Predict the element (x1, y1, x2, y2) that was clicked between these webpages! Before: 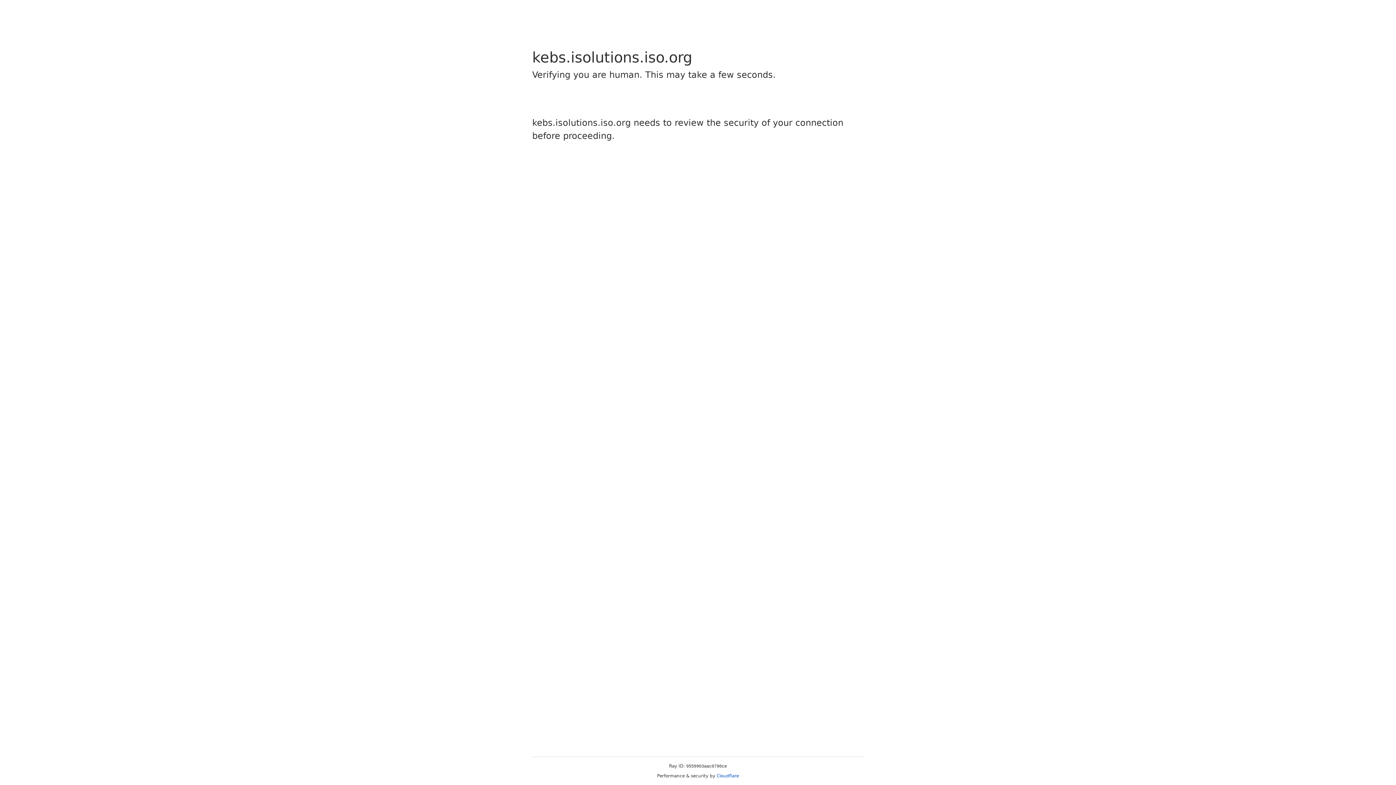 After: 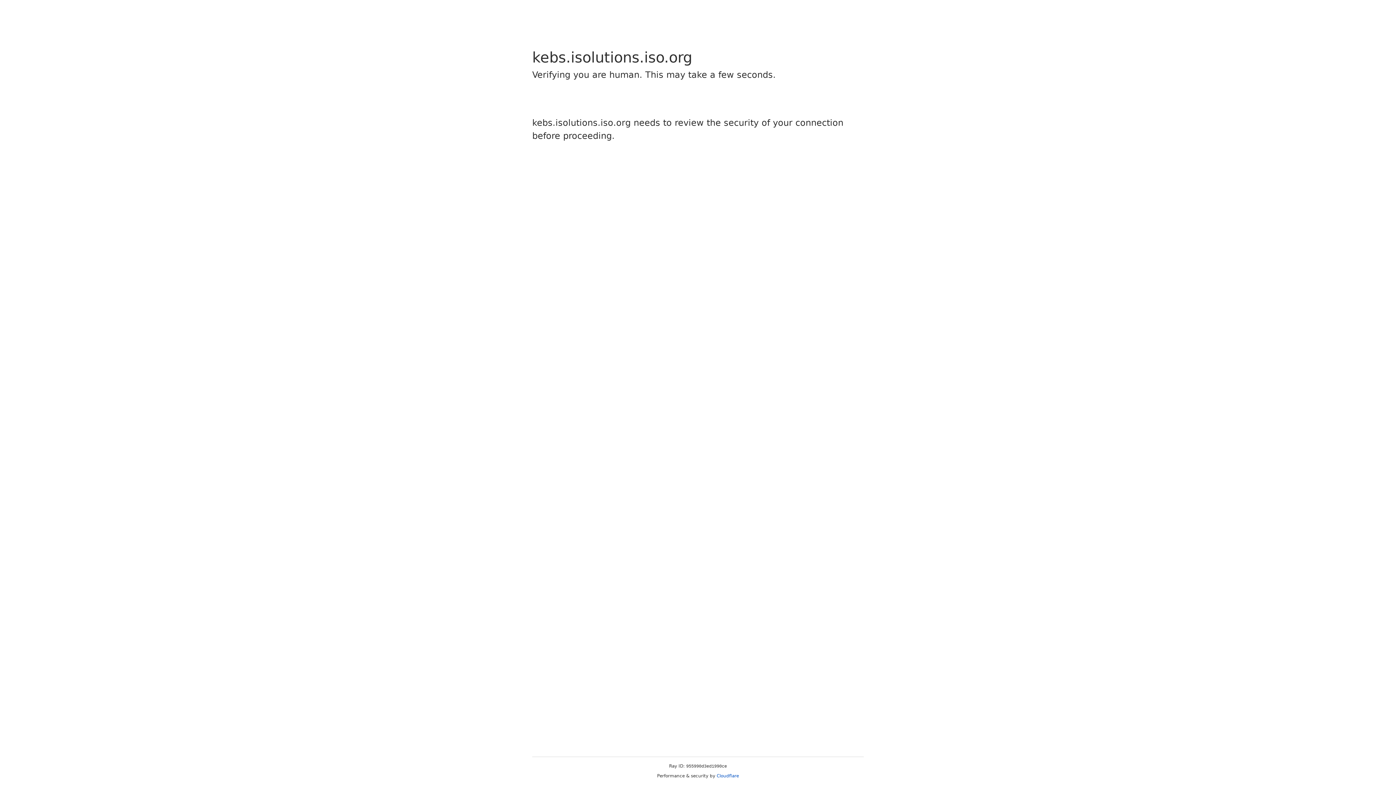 Action: bbox: (716, 773, 739, 778) label: Cloudflare